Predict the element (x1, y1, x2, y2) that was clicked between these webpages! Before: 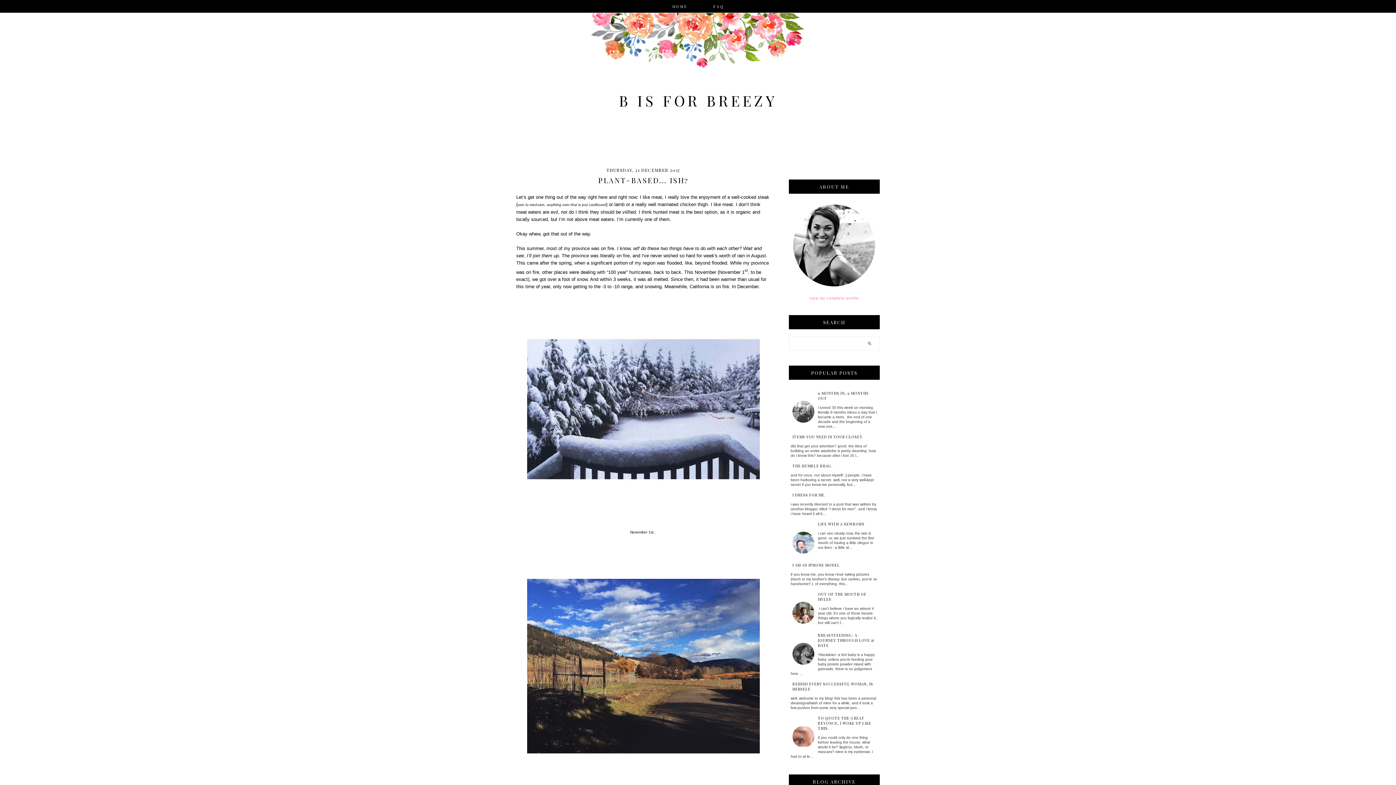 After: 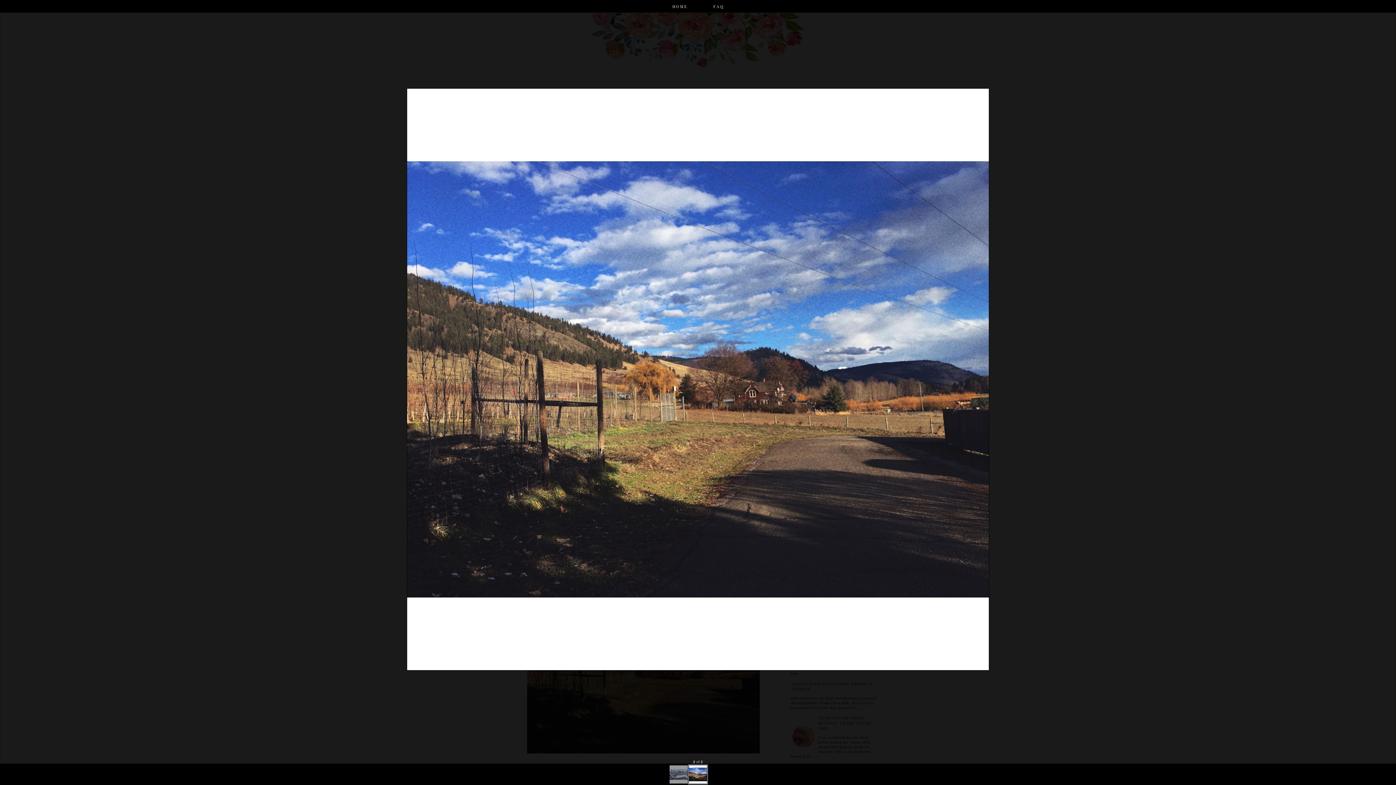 Action: bbox: (526, 779, 761, 785)